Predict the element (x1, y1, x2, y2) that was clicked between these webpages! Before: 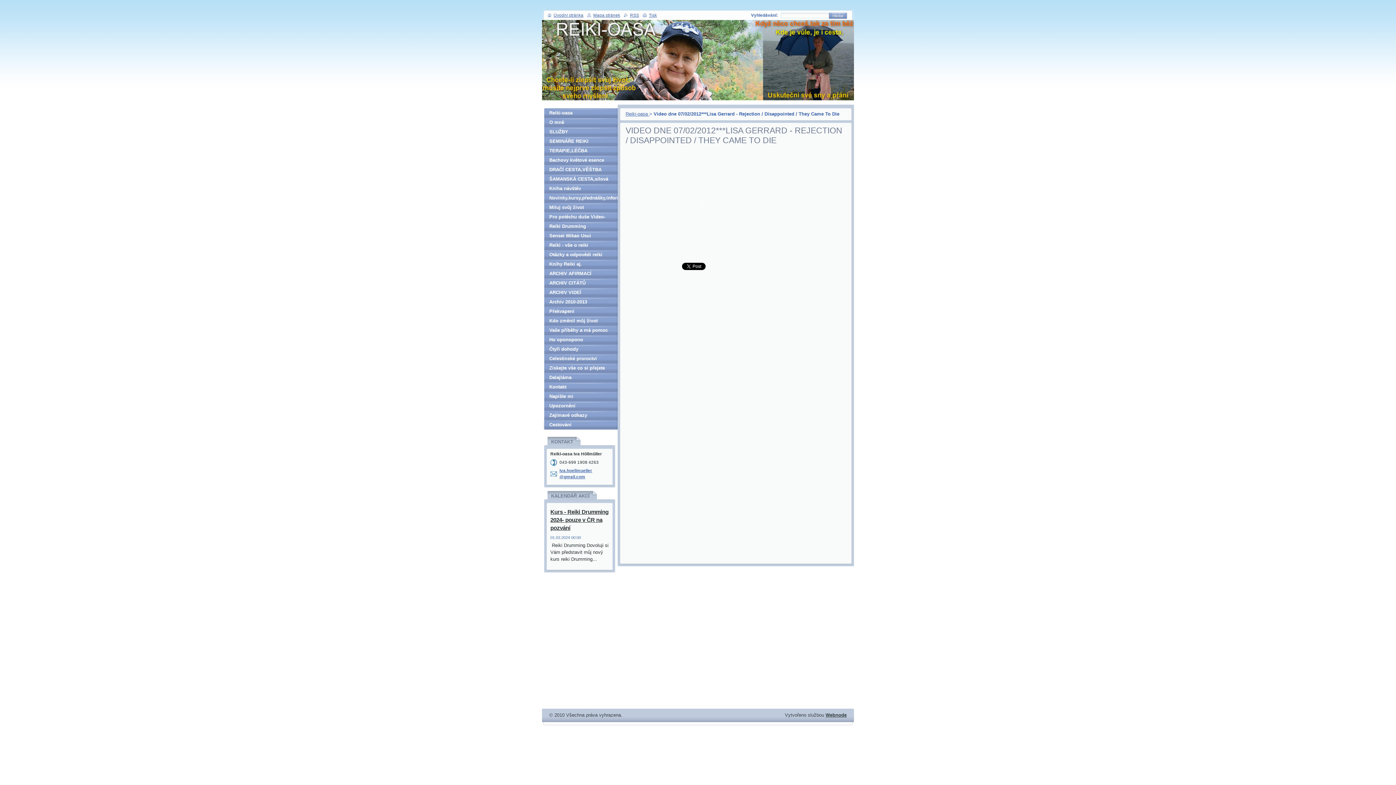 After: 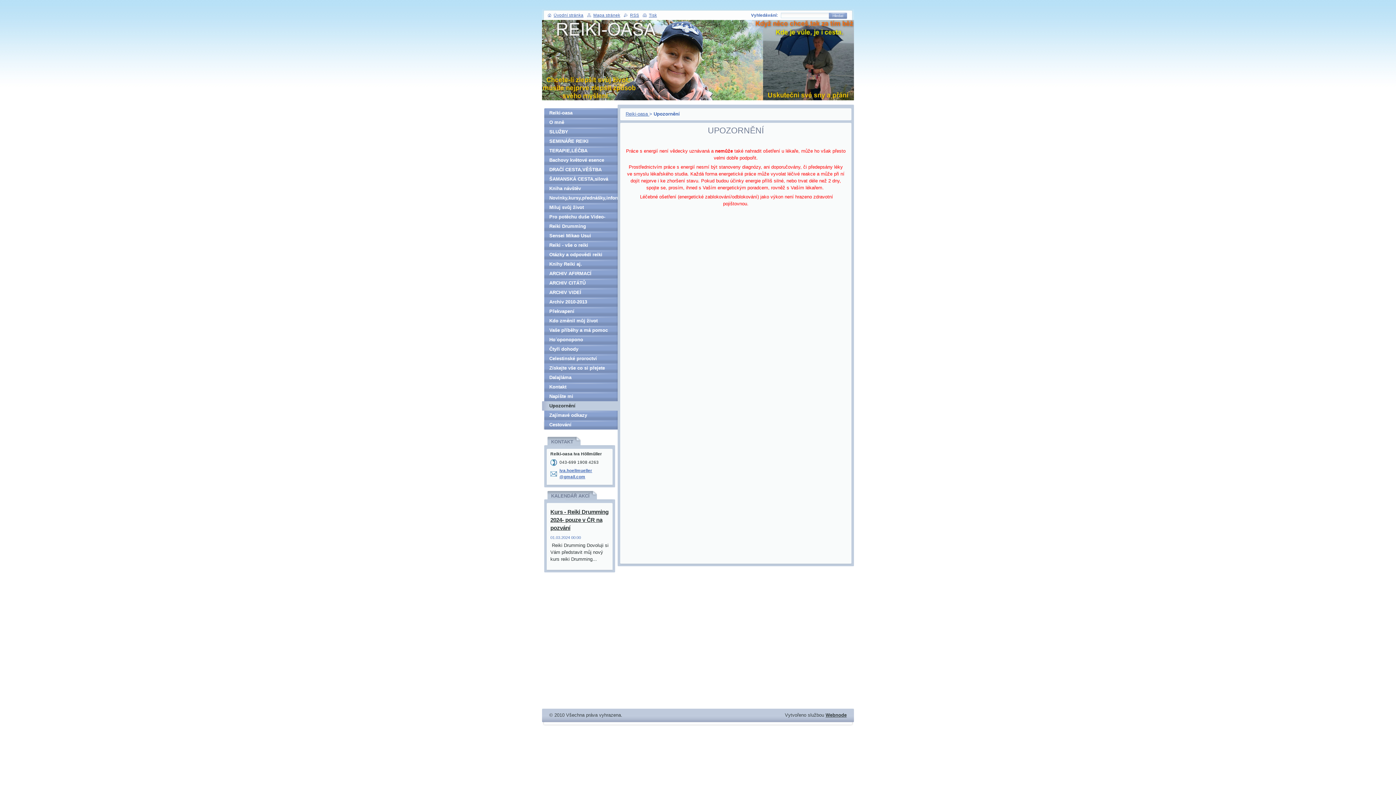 Action: label: Upozornění bbox: (542, 401, 617, 410)